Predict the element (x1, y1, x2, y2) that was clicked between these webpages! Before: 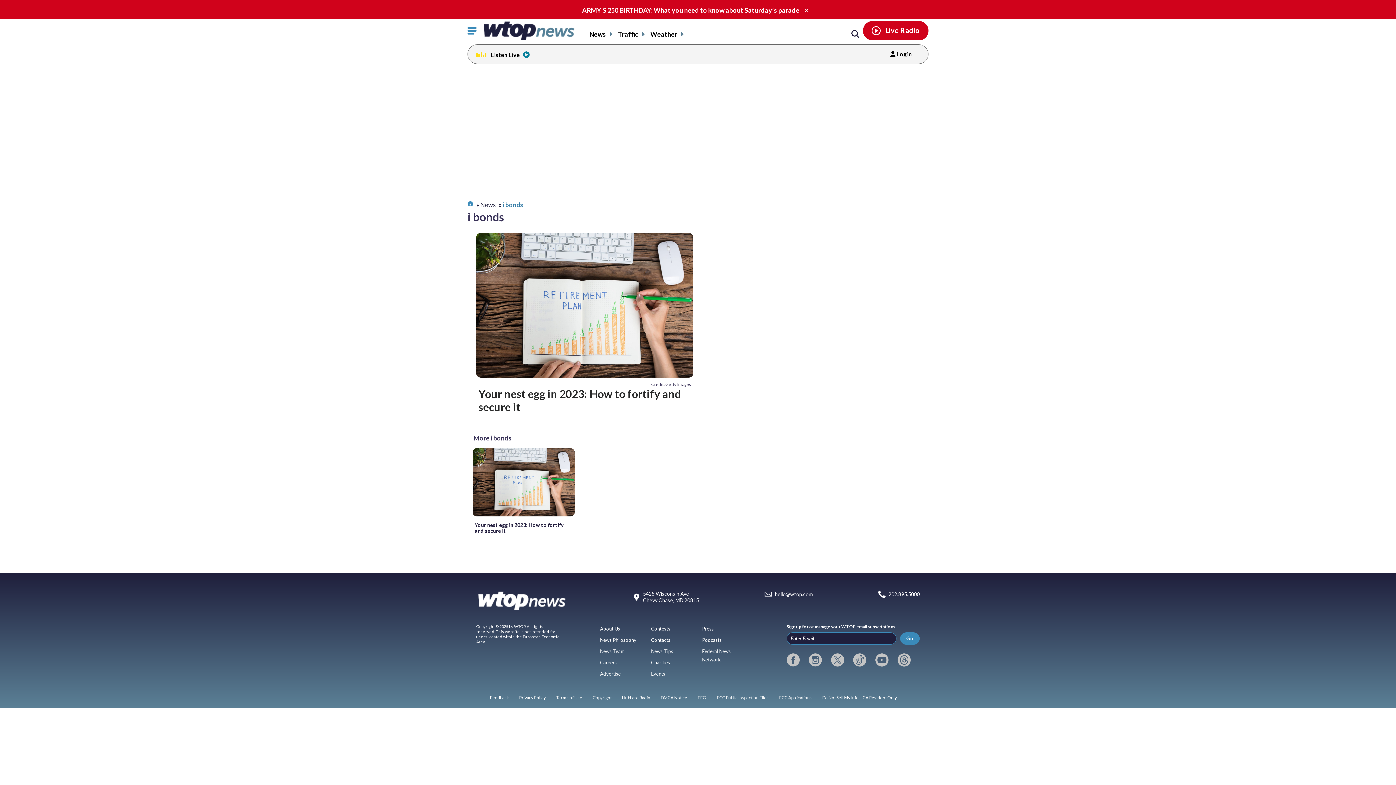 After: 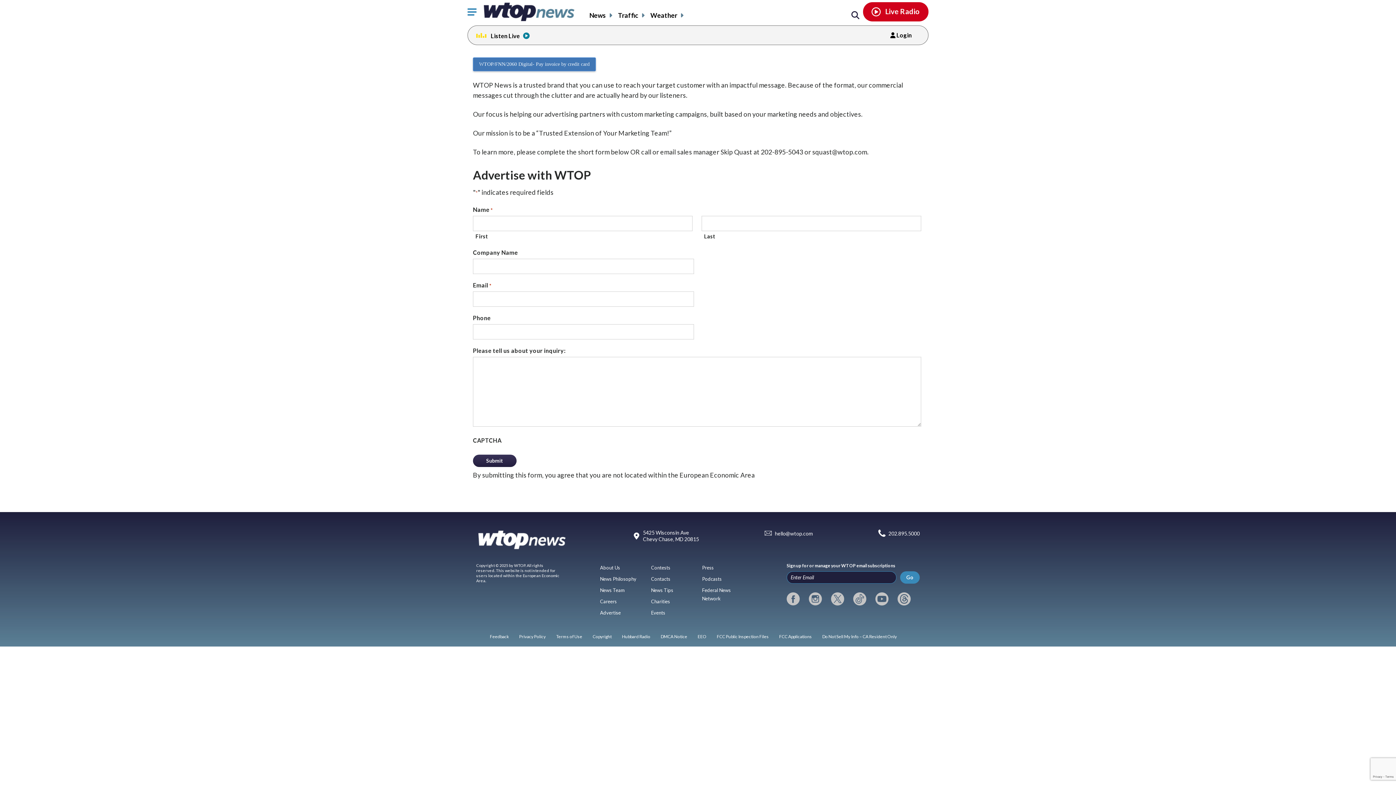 Action: label: Advertise bbox: (600, 671, 620, 676)